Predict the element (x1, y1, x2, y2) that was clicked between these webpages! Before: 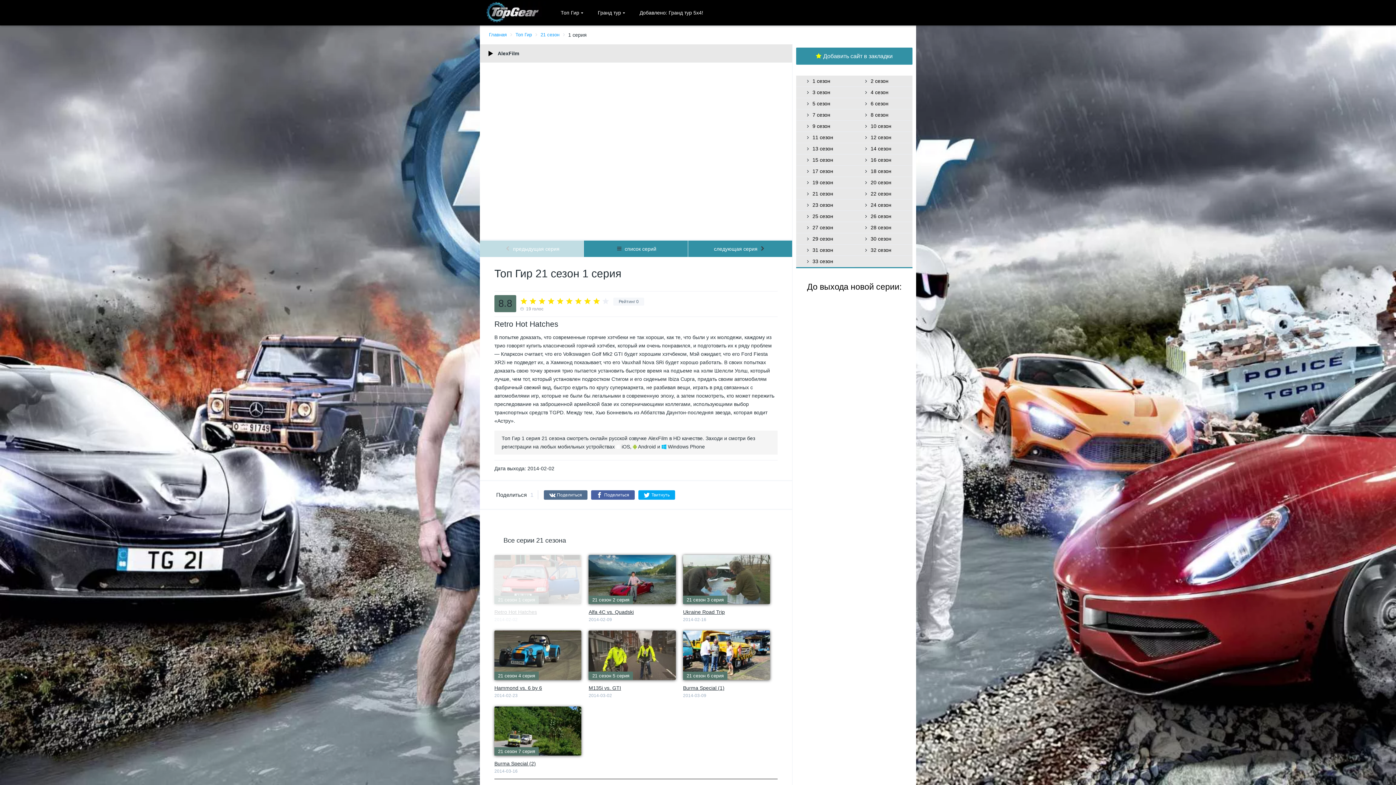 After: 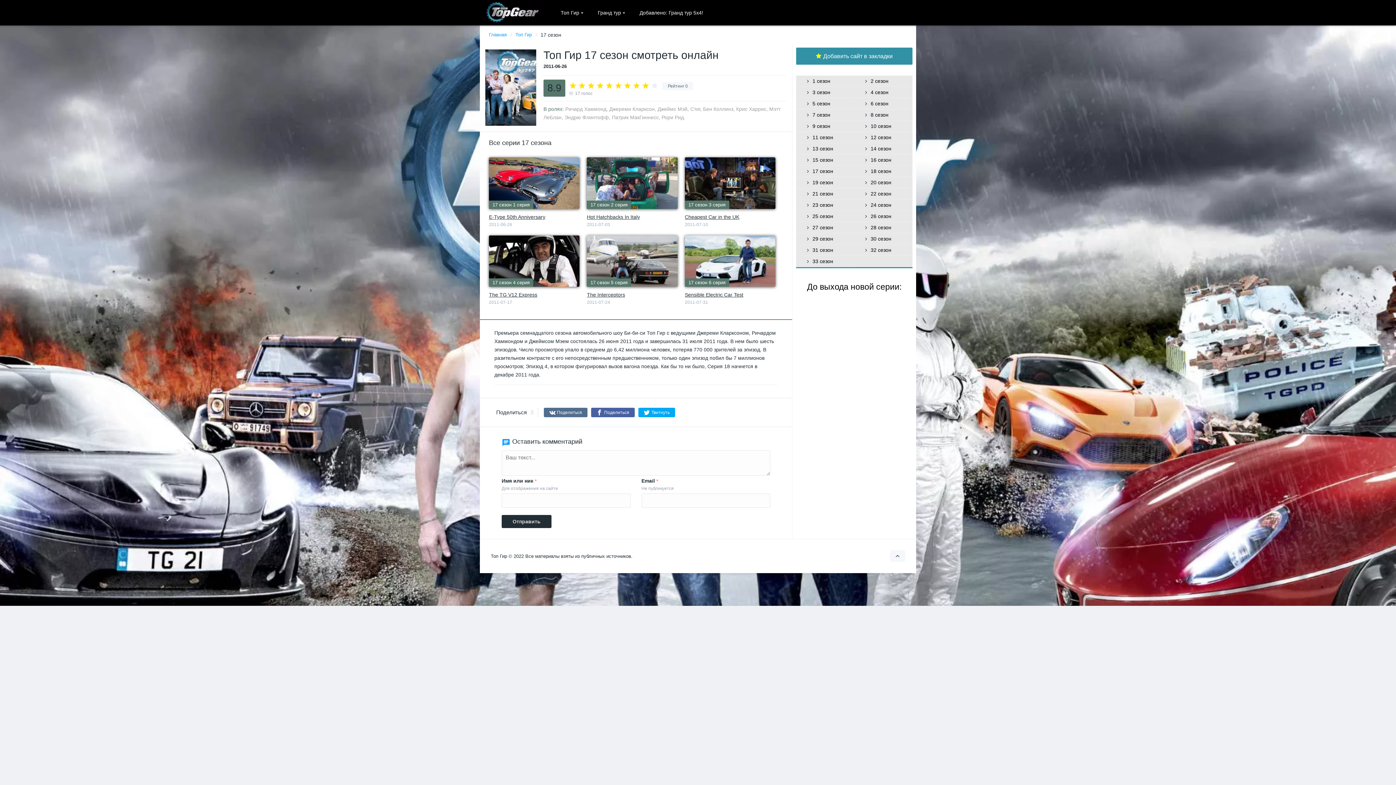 Action: label: 17 сезон bbox: (812, 168, 833, 174)